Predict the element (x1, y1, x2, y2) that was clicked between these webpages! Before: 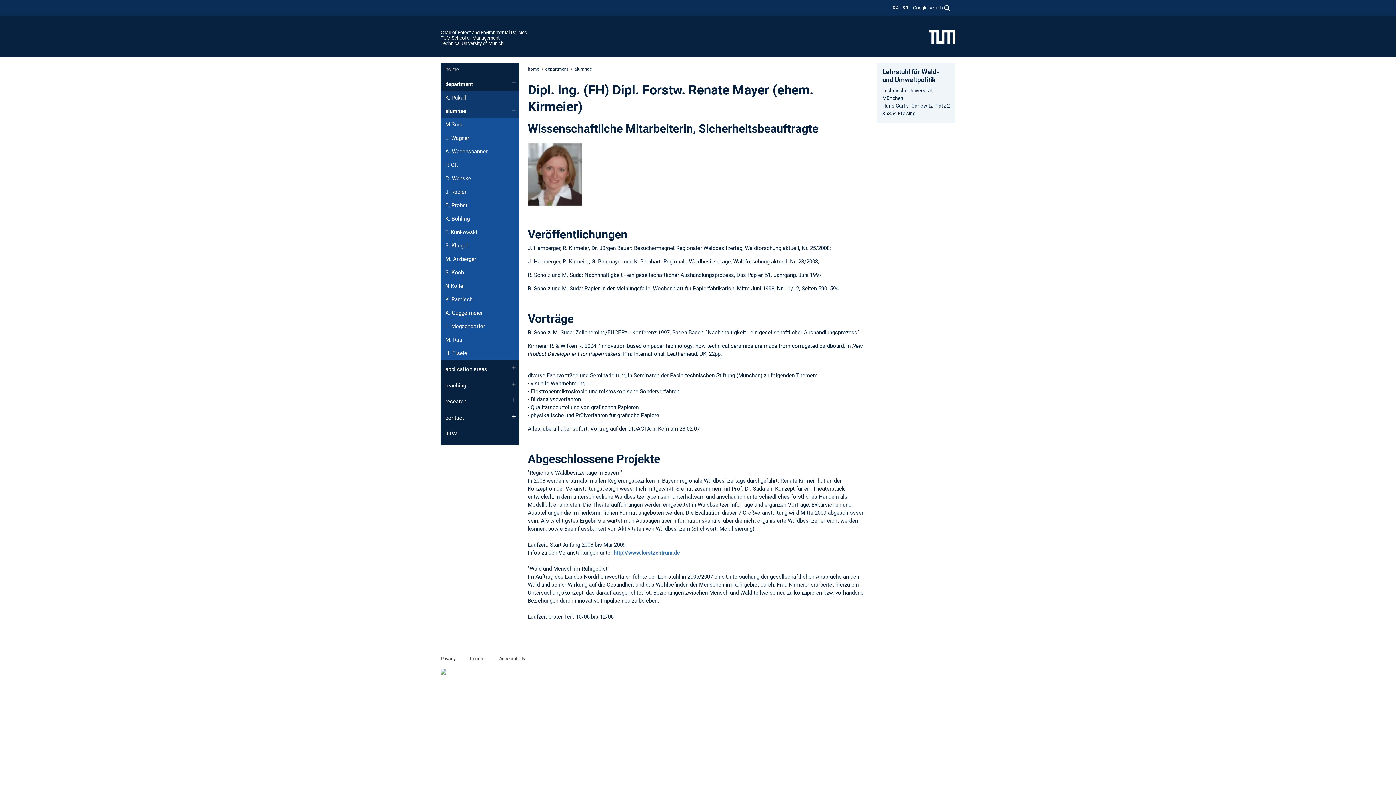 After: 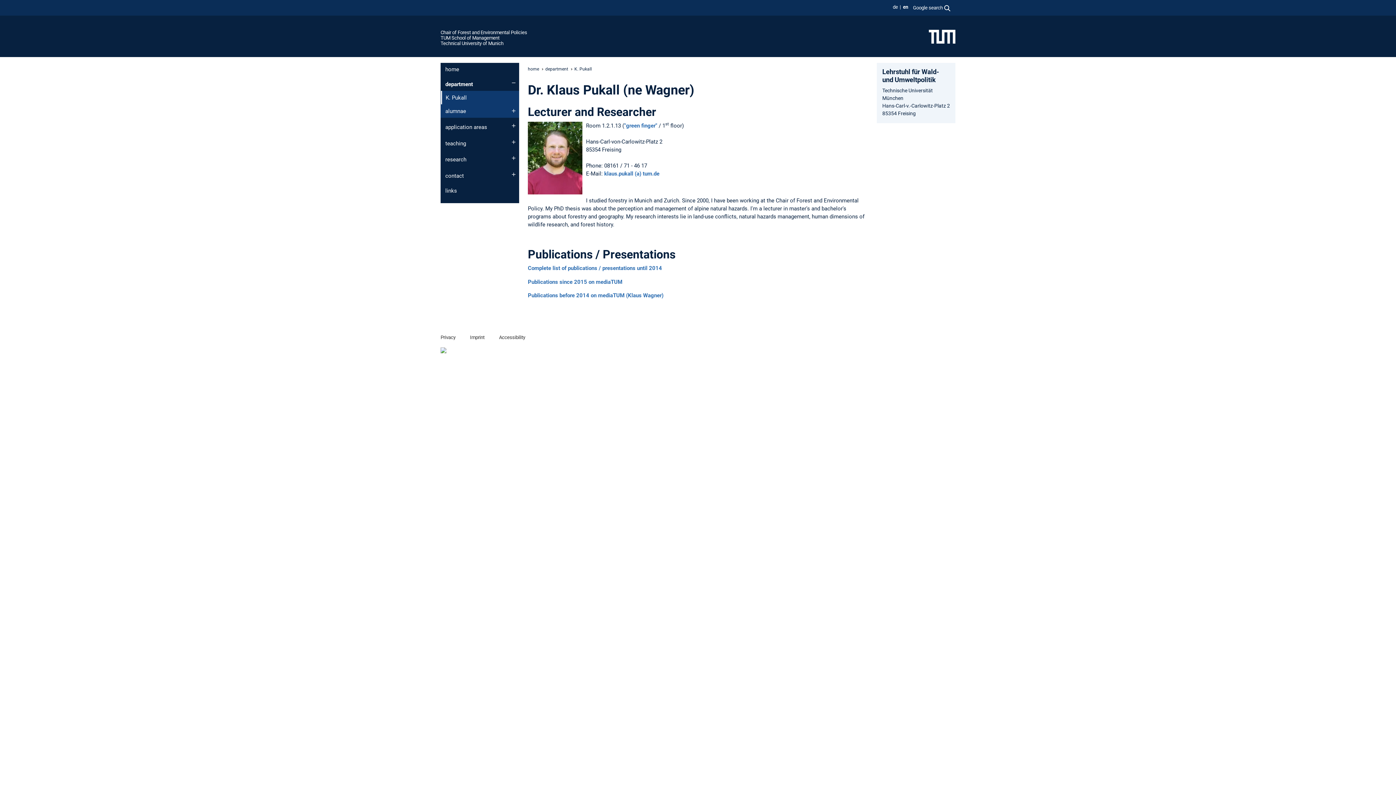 Action: bbox: (440, 91, 519, 104) label: K. Pukall